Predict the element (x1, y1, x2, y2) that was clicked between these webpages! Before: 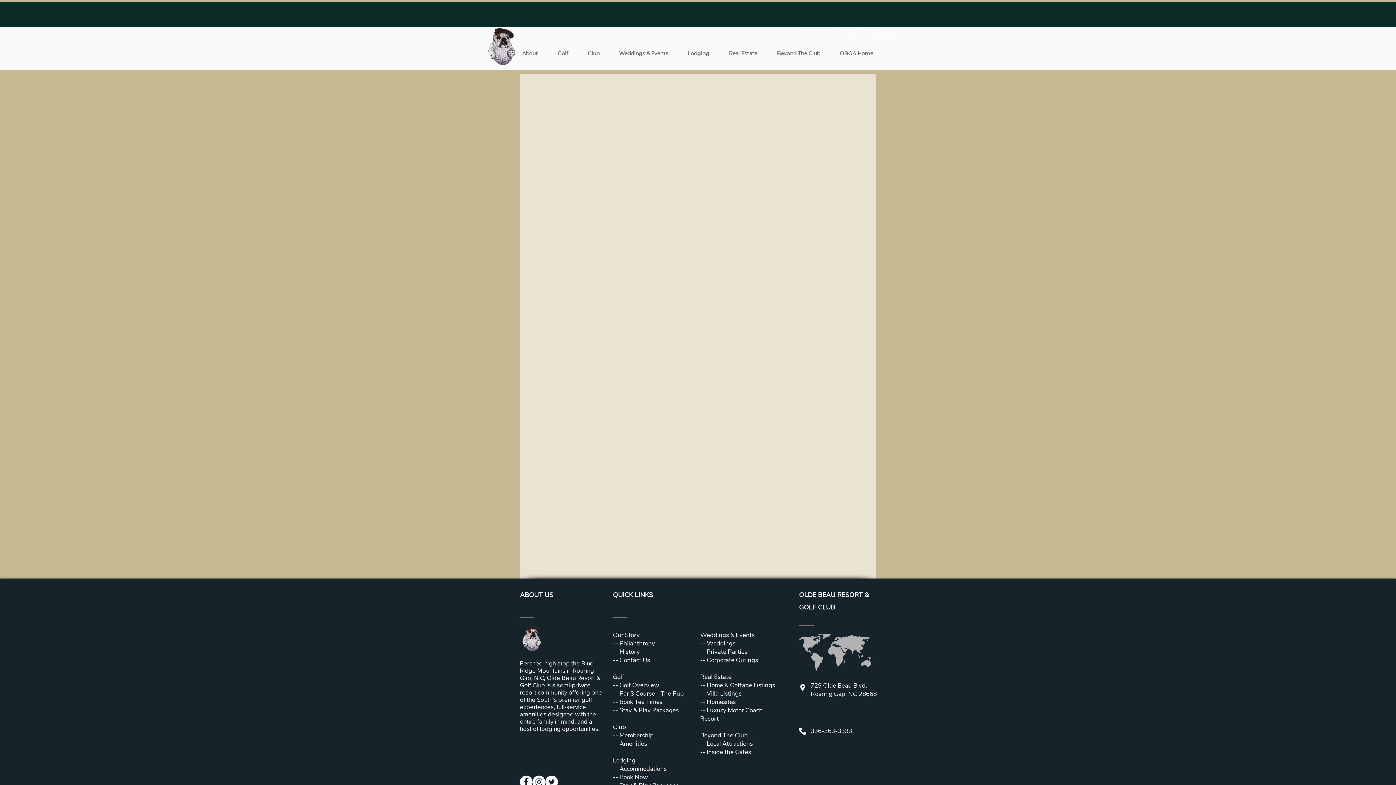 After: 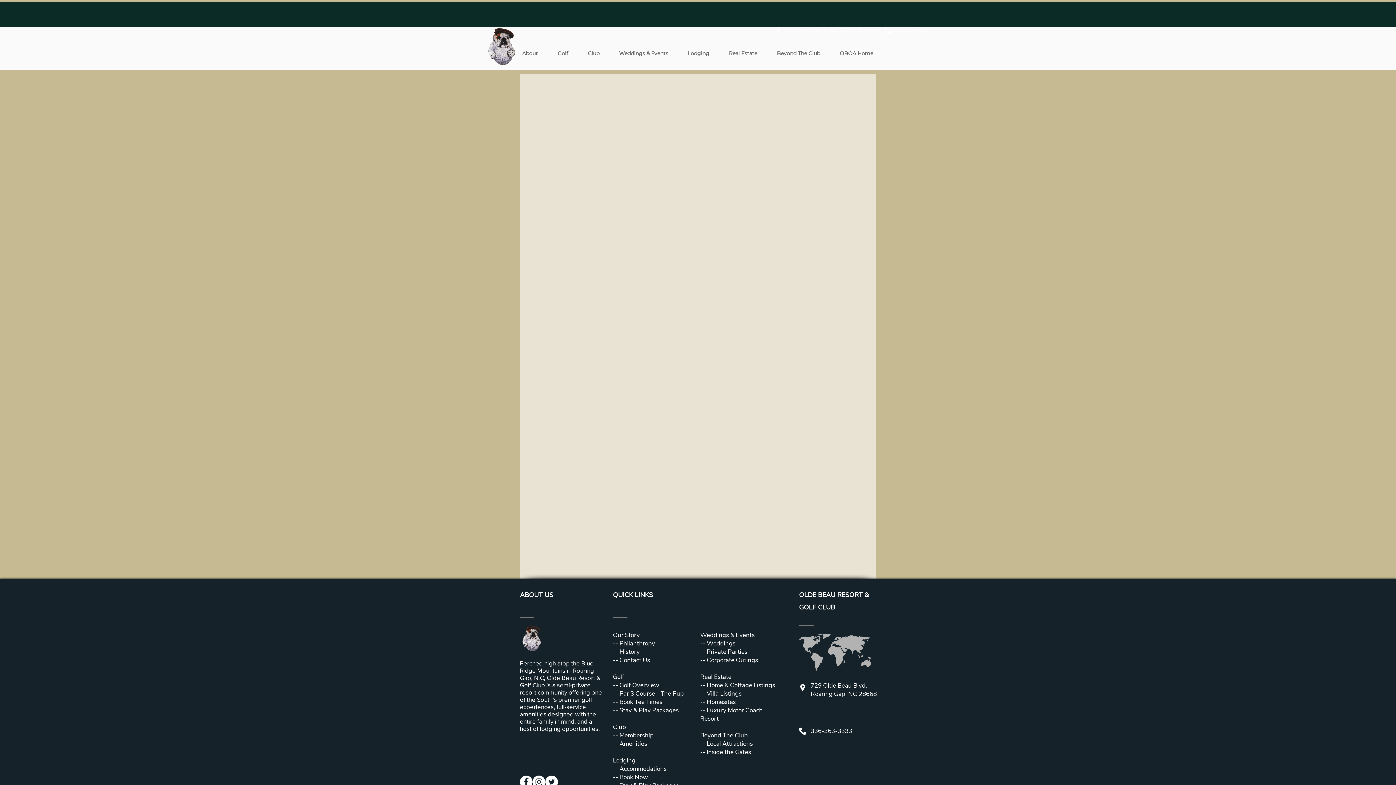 Action: label:  Book Tee Times bbox: (618, 698, 662, 706)